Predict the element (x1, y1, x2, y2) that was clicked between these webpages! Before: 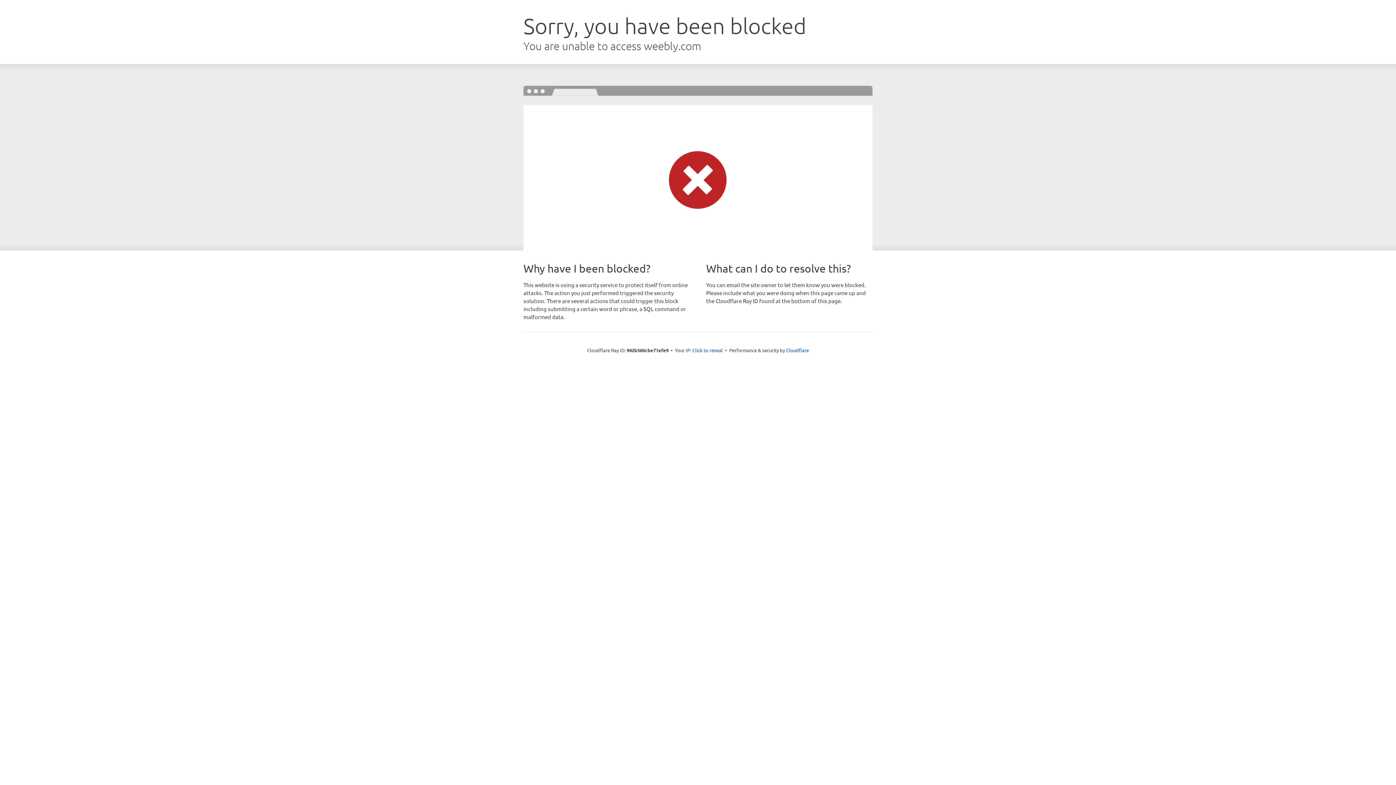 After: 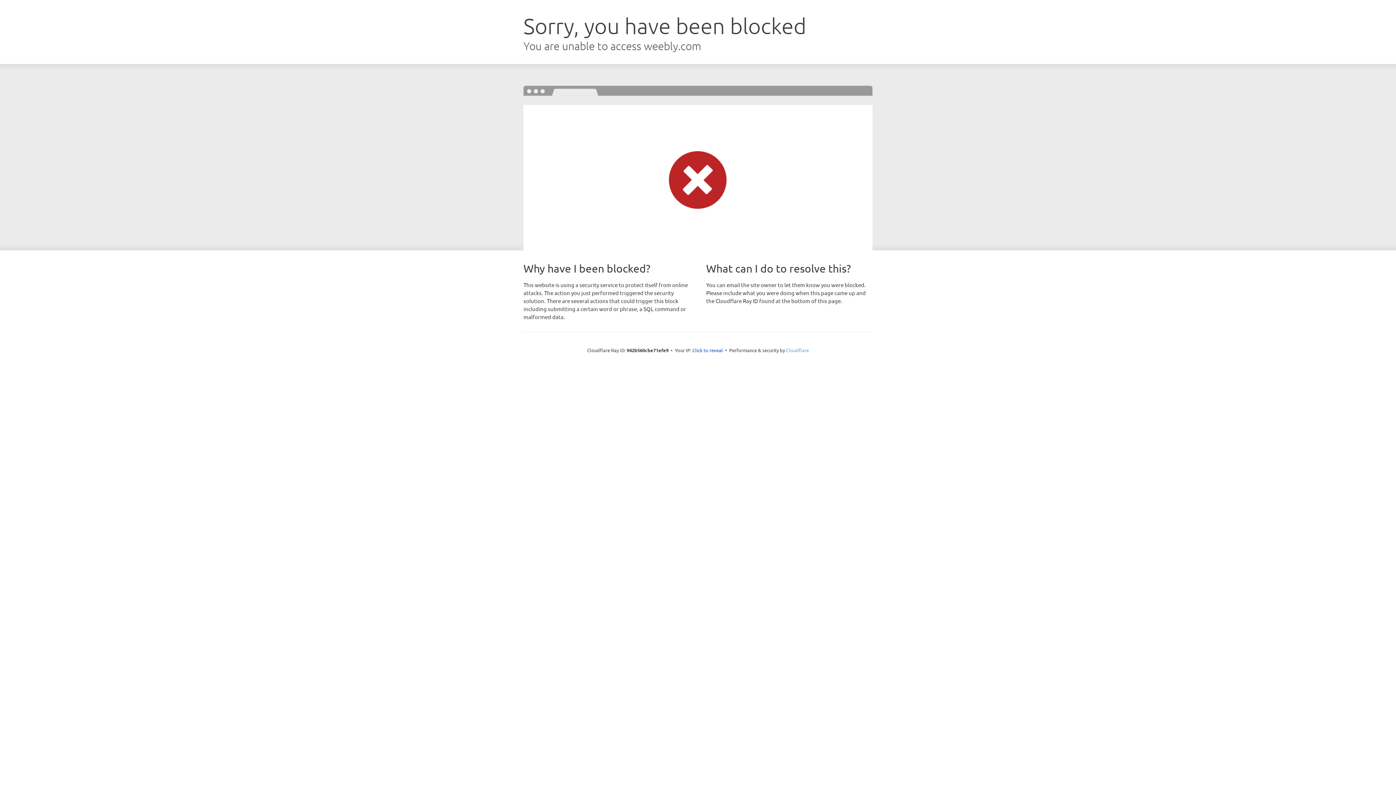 Action: bbox: (786, 347, 809, 353) label: Cloudflare